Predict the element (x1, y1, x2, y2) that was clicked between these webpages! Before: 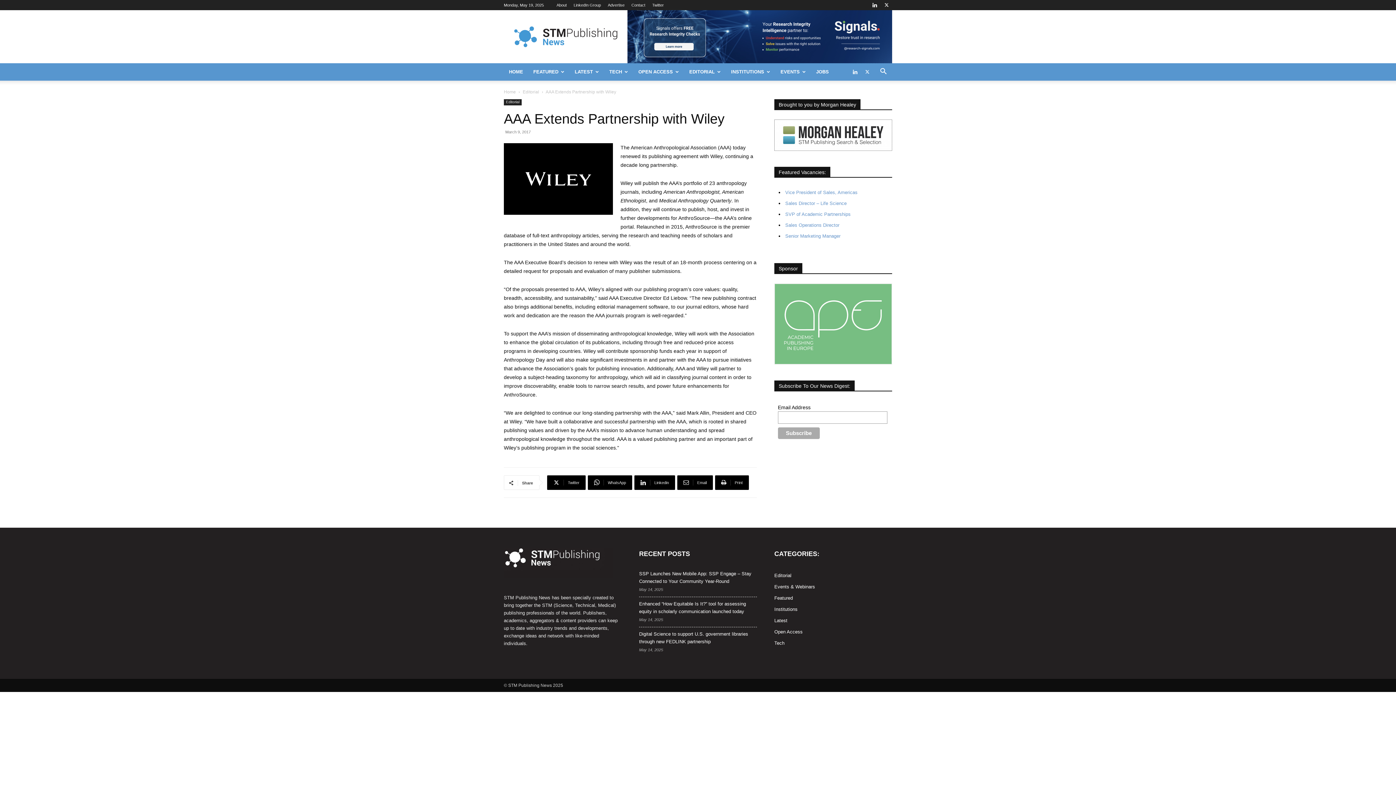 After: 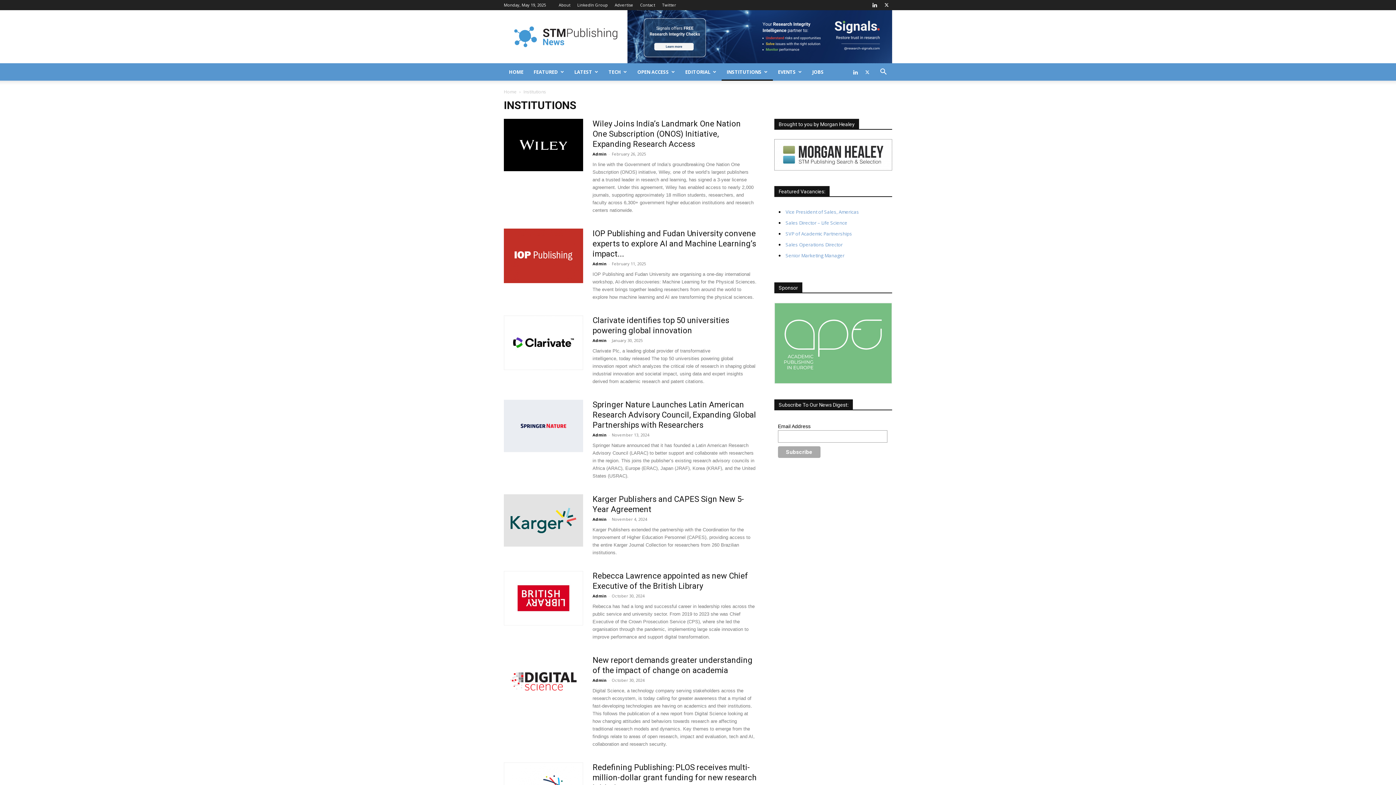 Action: label: INSTITUTIONS bbox: (726, 63, 775, 80)